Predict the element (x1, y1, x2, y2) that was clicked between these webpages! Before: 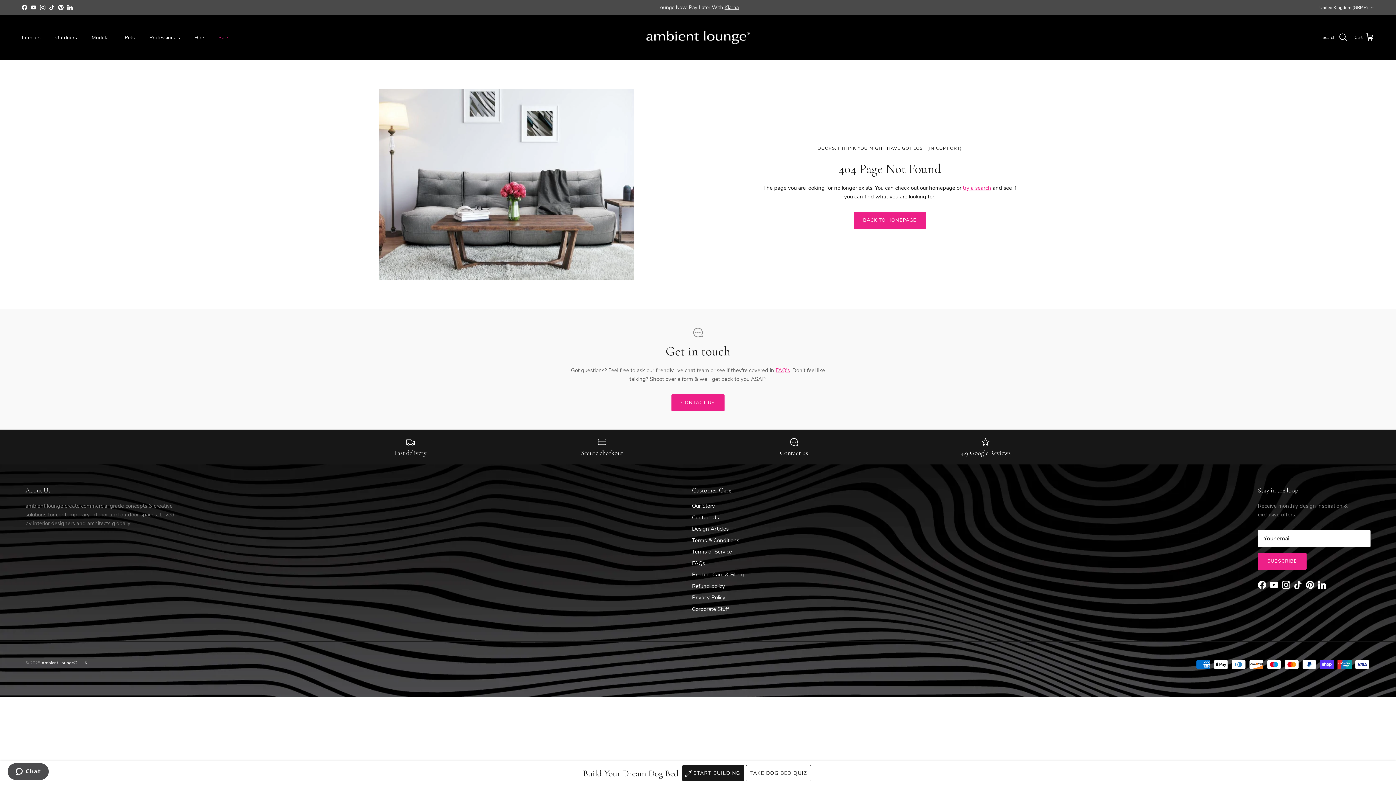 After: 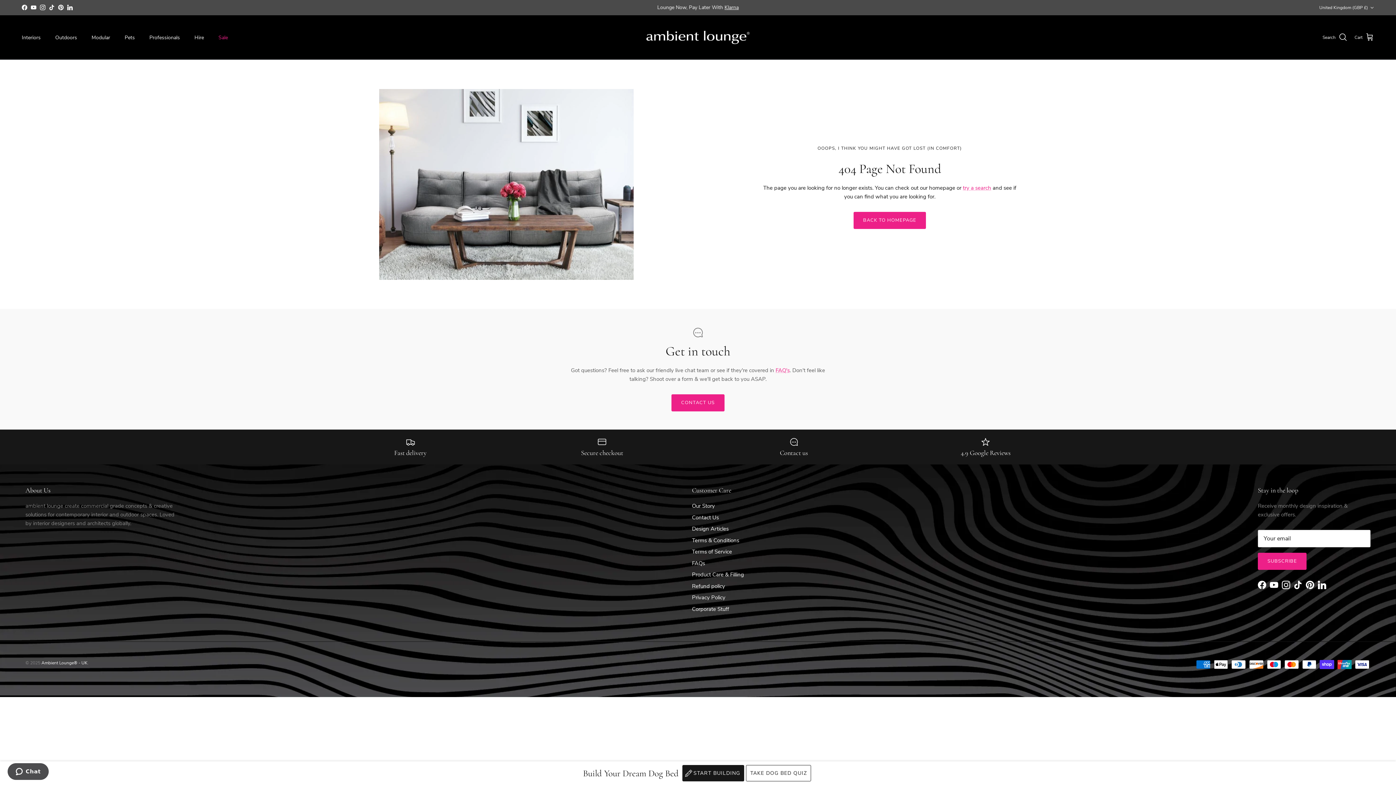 Action: label: Instagram bbox: (40, 4, 45, 10)